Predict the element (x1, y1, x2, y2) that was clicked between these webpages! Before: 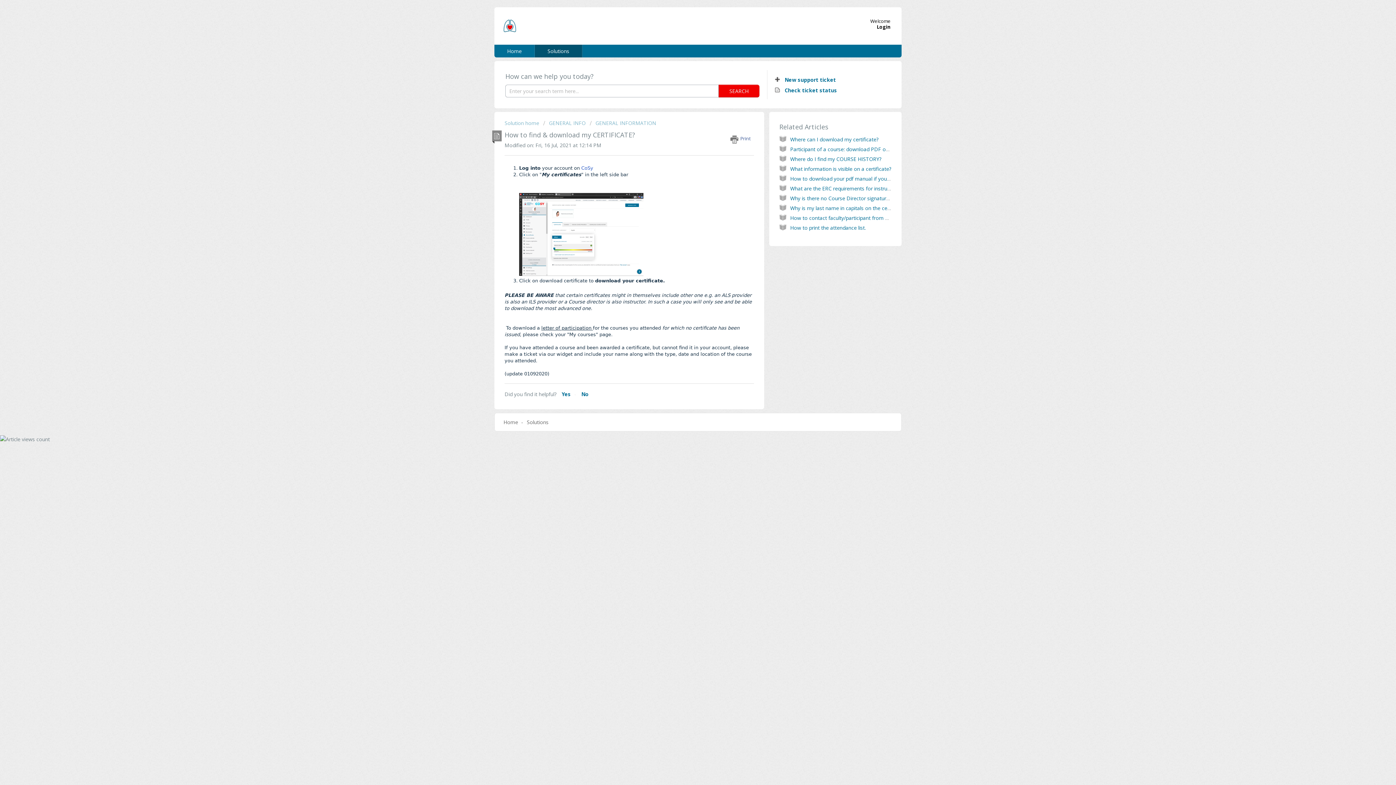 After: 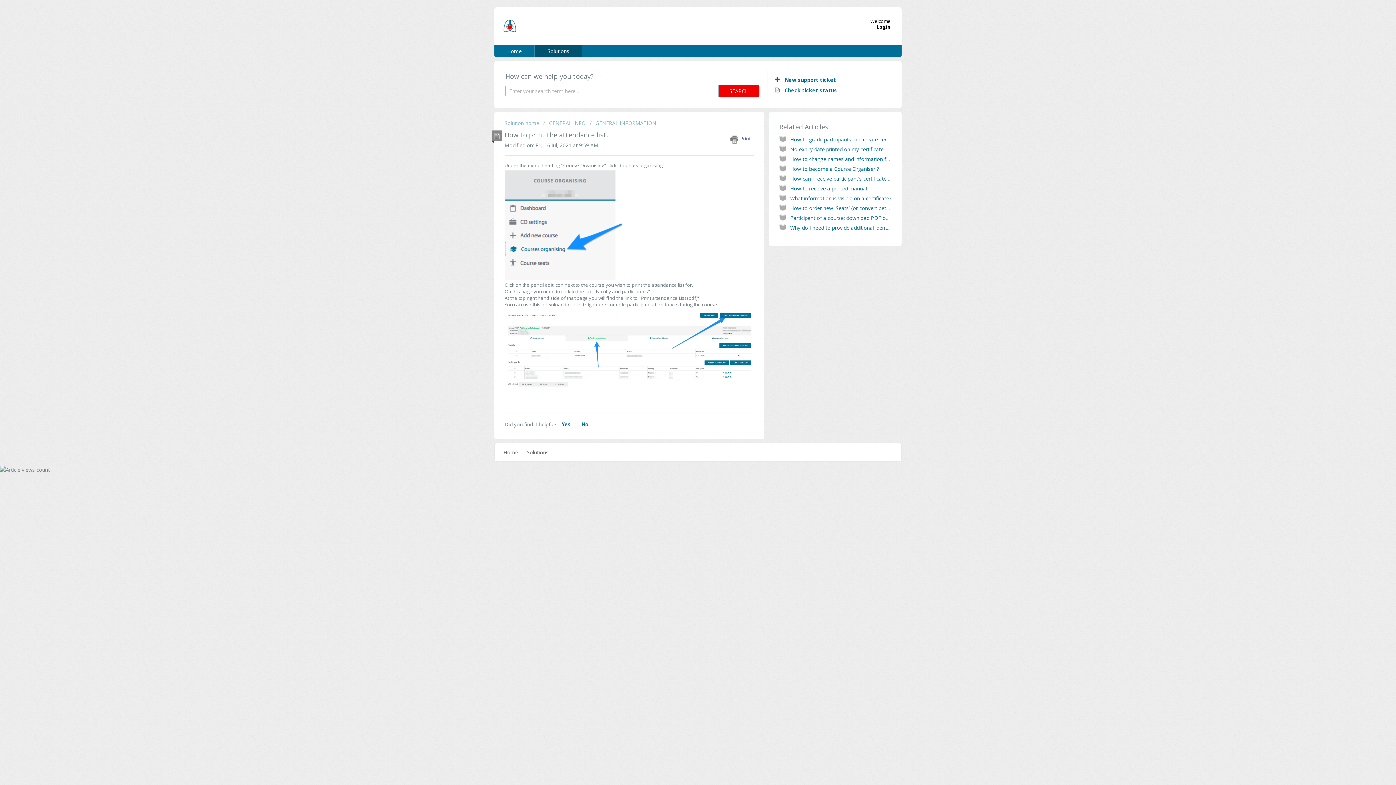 Action: label: How to print the attendance list. bbox: (790, 224, 866, 231)